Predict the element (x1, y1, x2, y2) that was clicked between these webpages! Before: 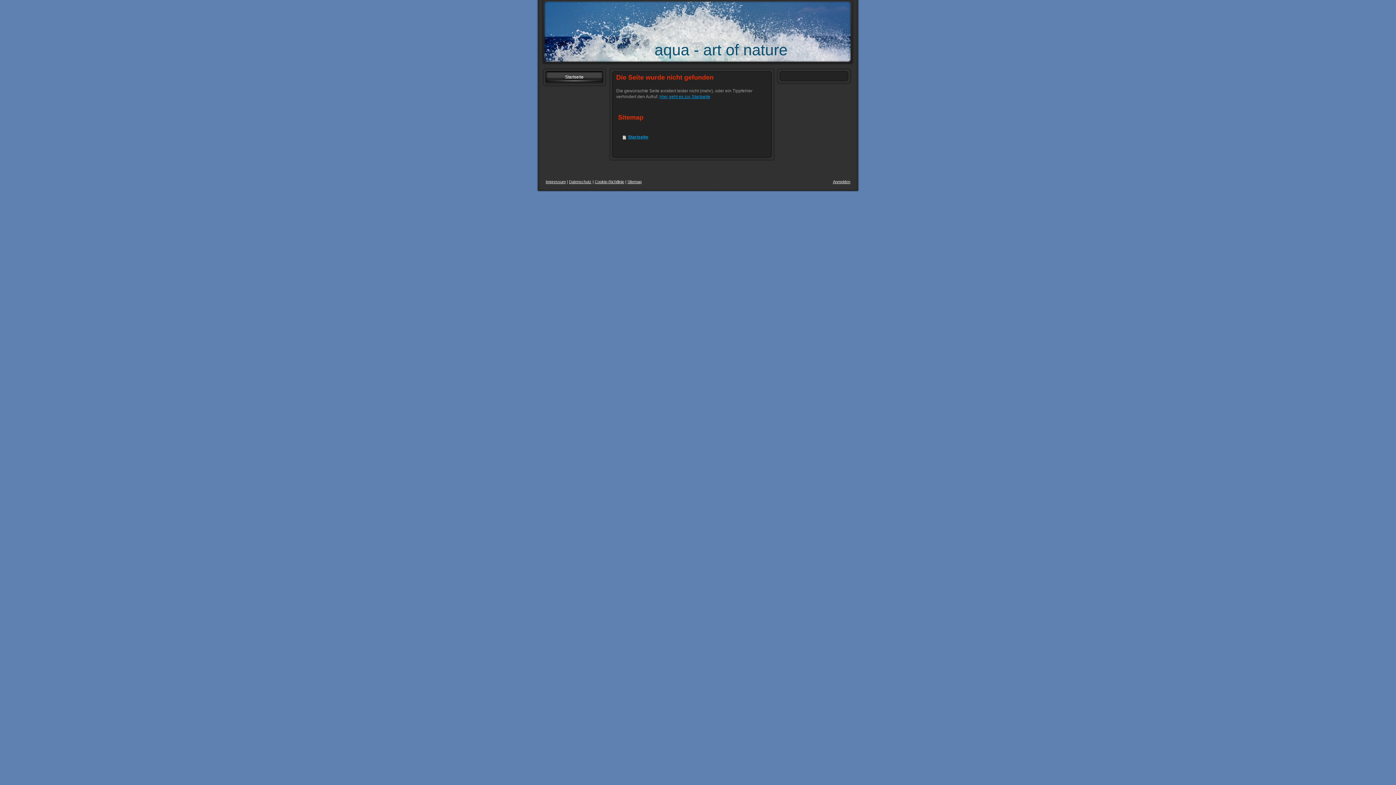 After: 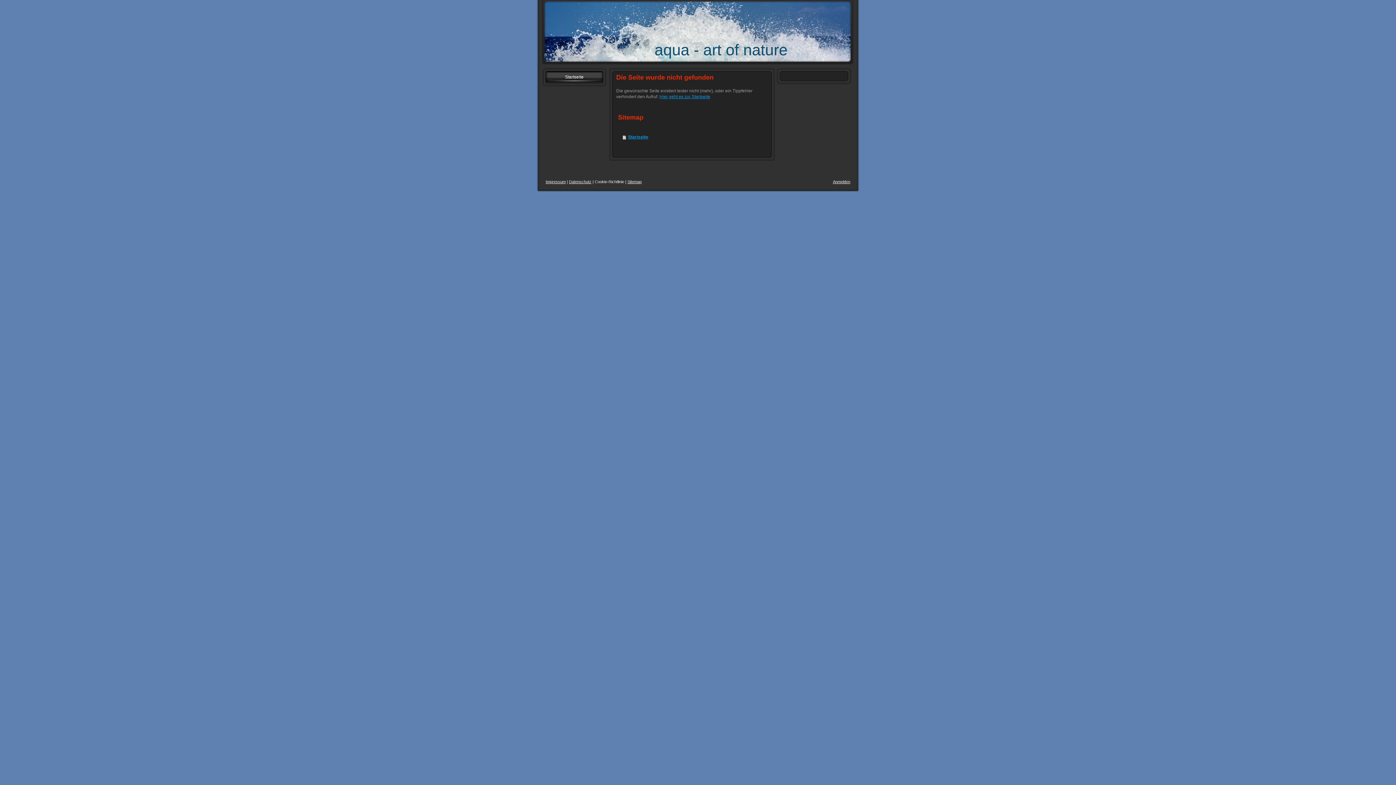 Action: bbox: (594, 179, 624, 184) label: Cookie-Richtlinie